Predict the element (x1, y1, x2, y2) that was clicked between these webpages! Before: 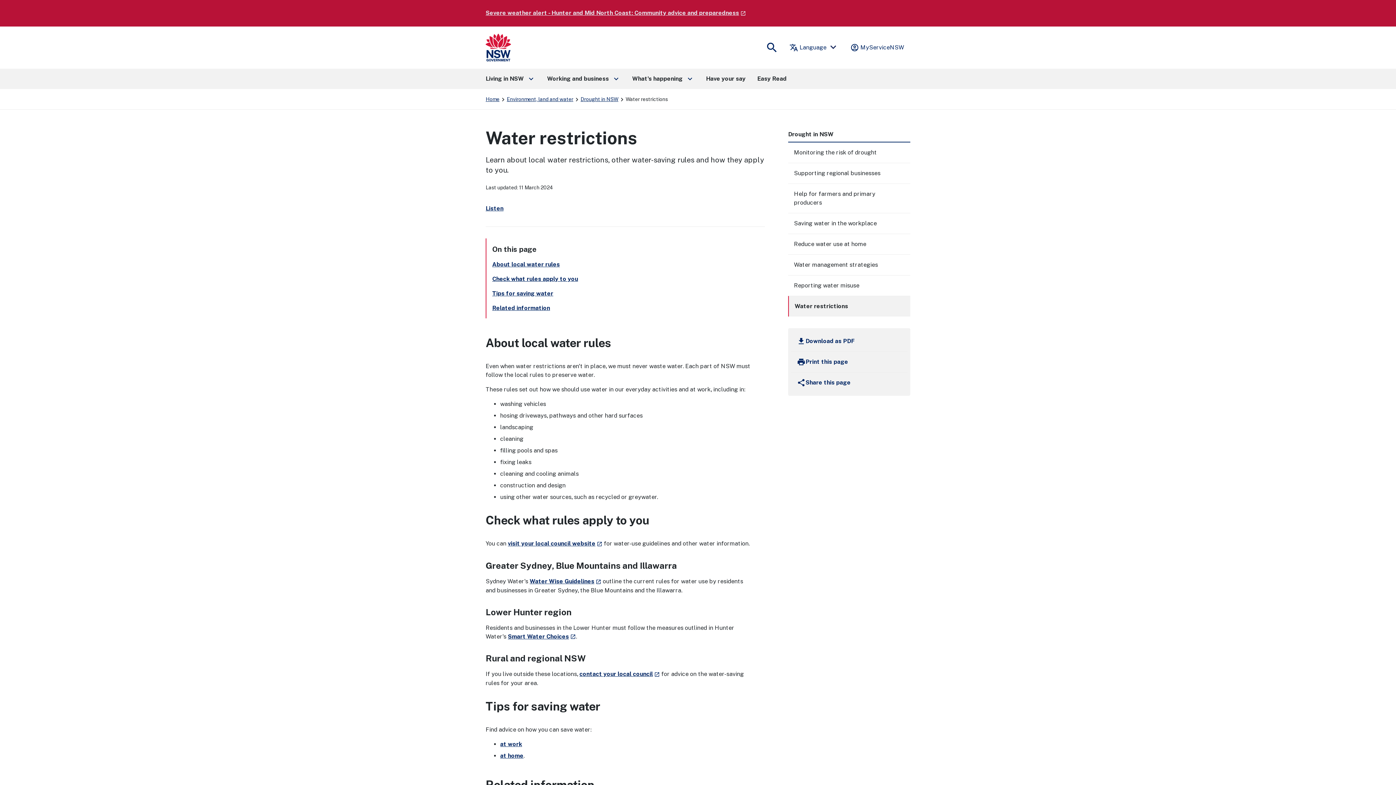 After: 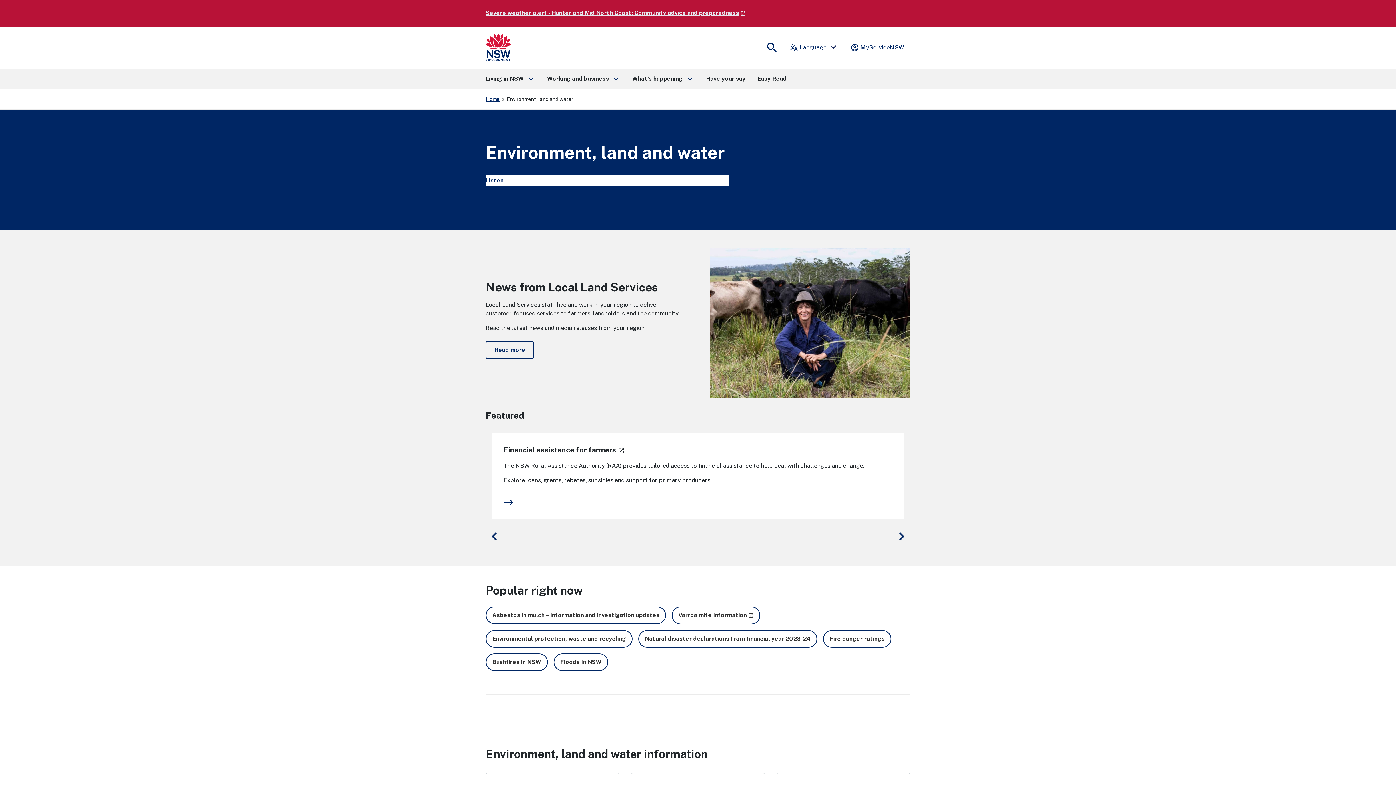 Action: bbox: (506, 94, 573, 103) label: Environment, land and water